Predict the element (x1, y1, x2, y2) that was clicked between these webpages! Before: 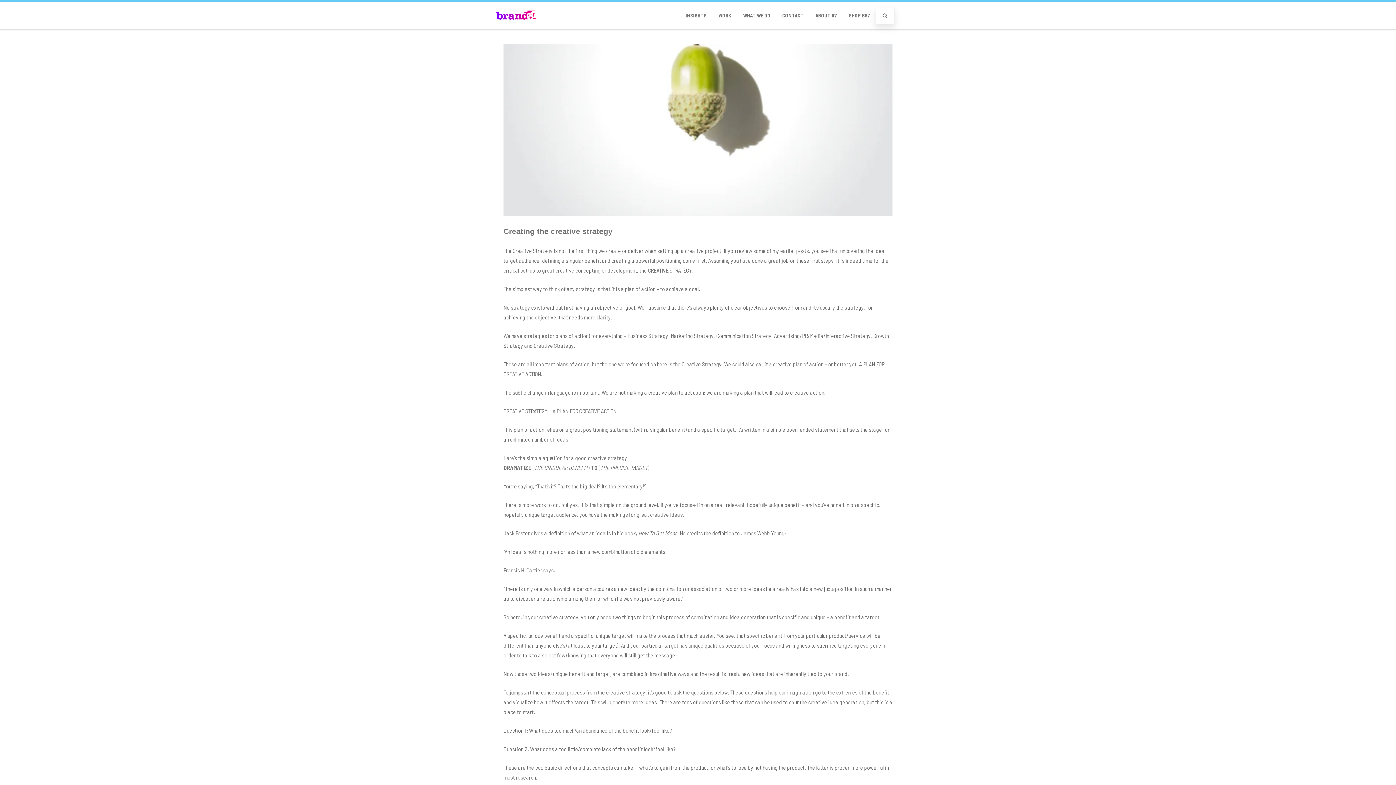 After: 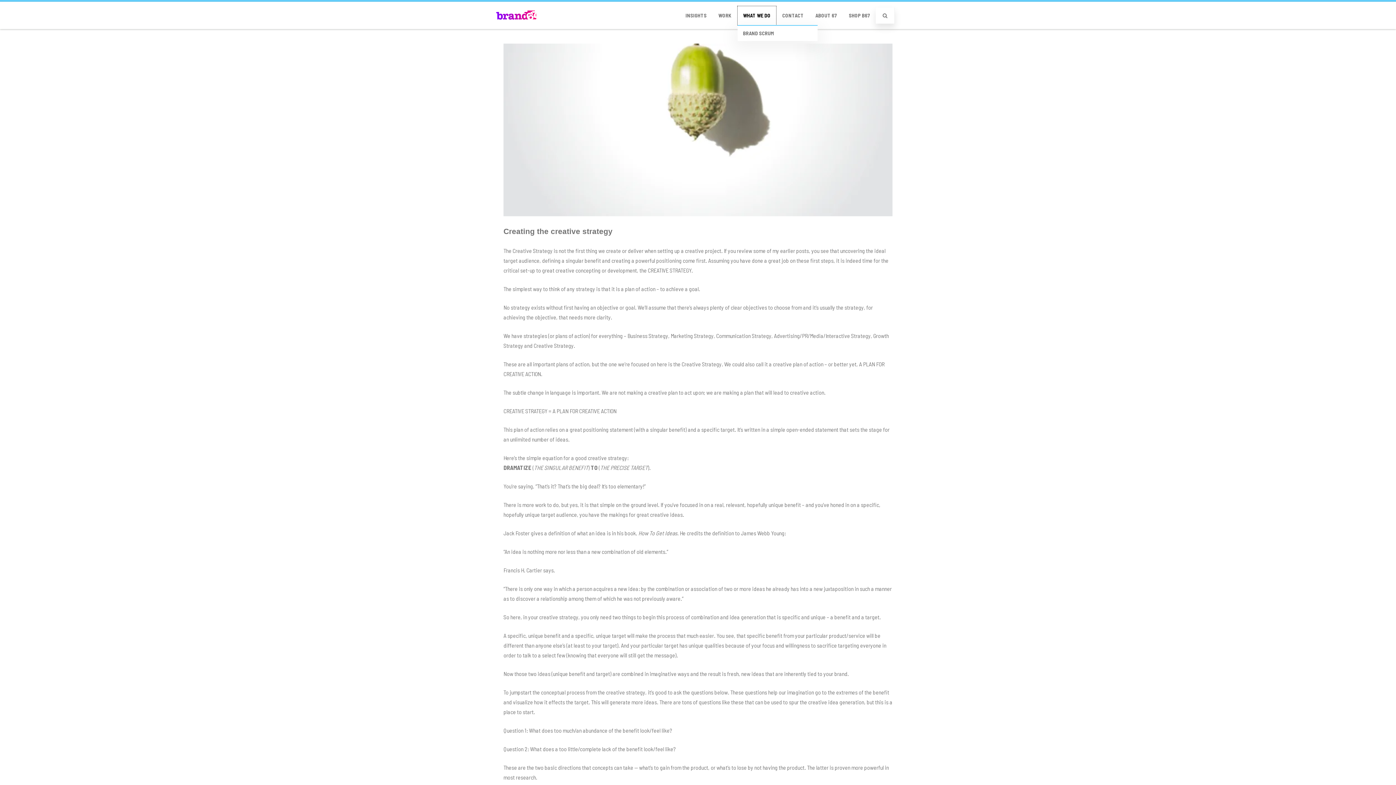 Action: label: WHAT WE DO bbox: (737, 6, 776, 24)